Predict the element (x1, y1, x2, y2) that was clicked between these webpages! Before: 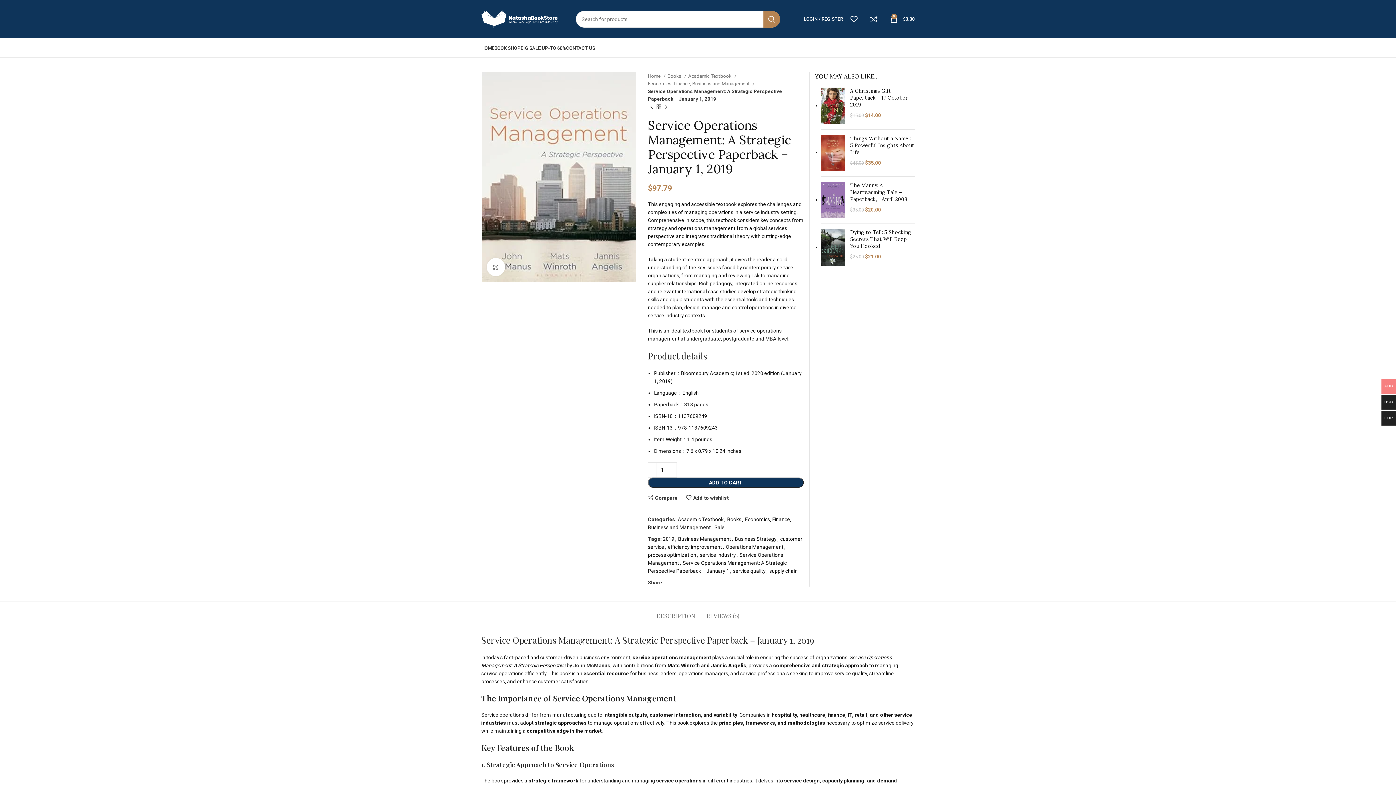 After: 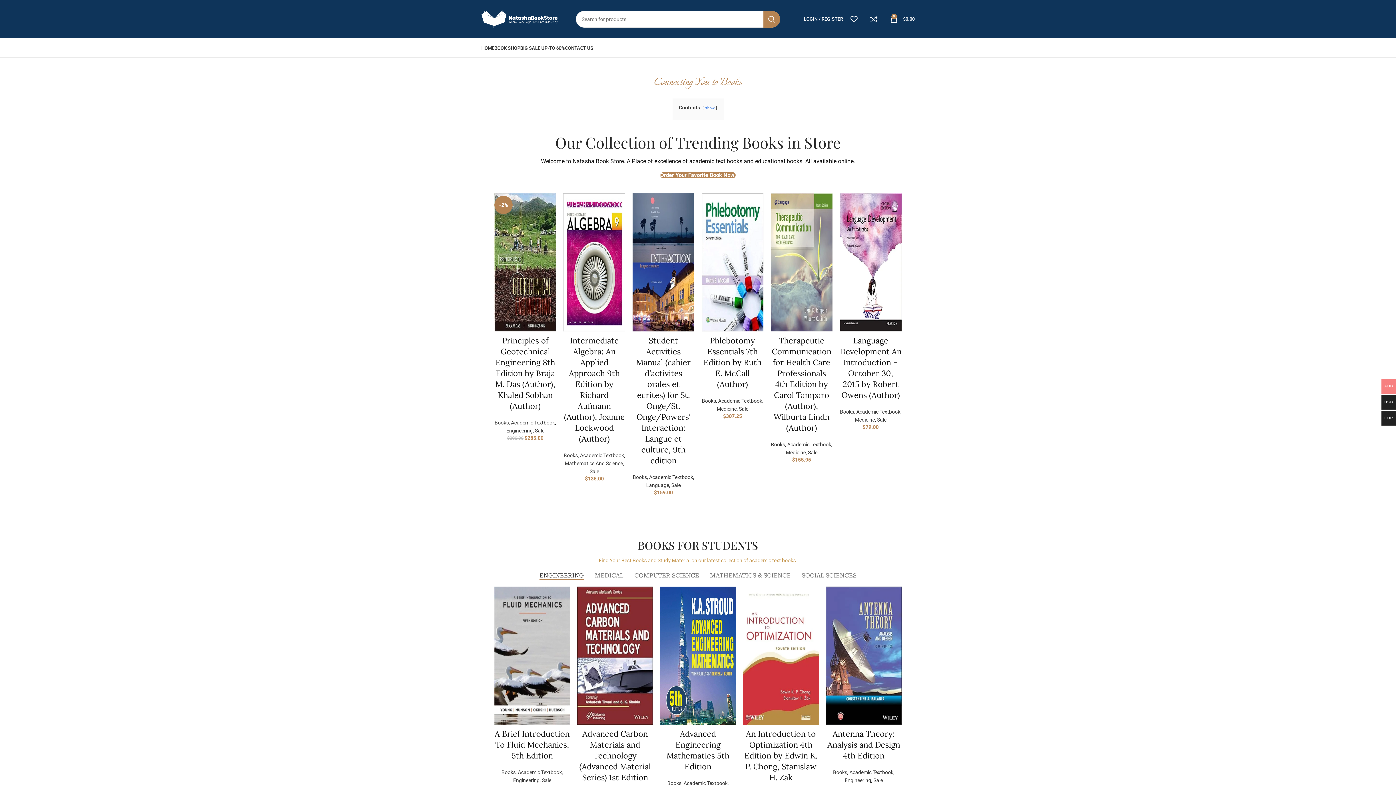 Action: bbox: (481, 15, 557, 21)